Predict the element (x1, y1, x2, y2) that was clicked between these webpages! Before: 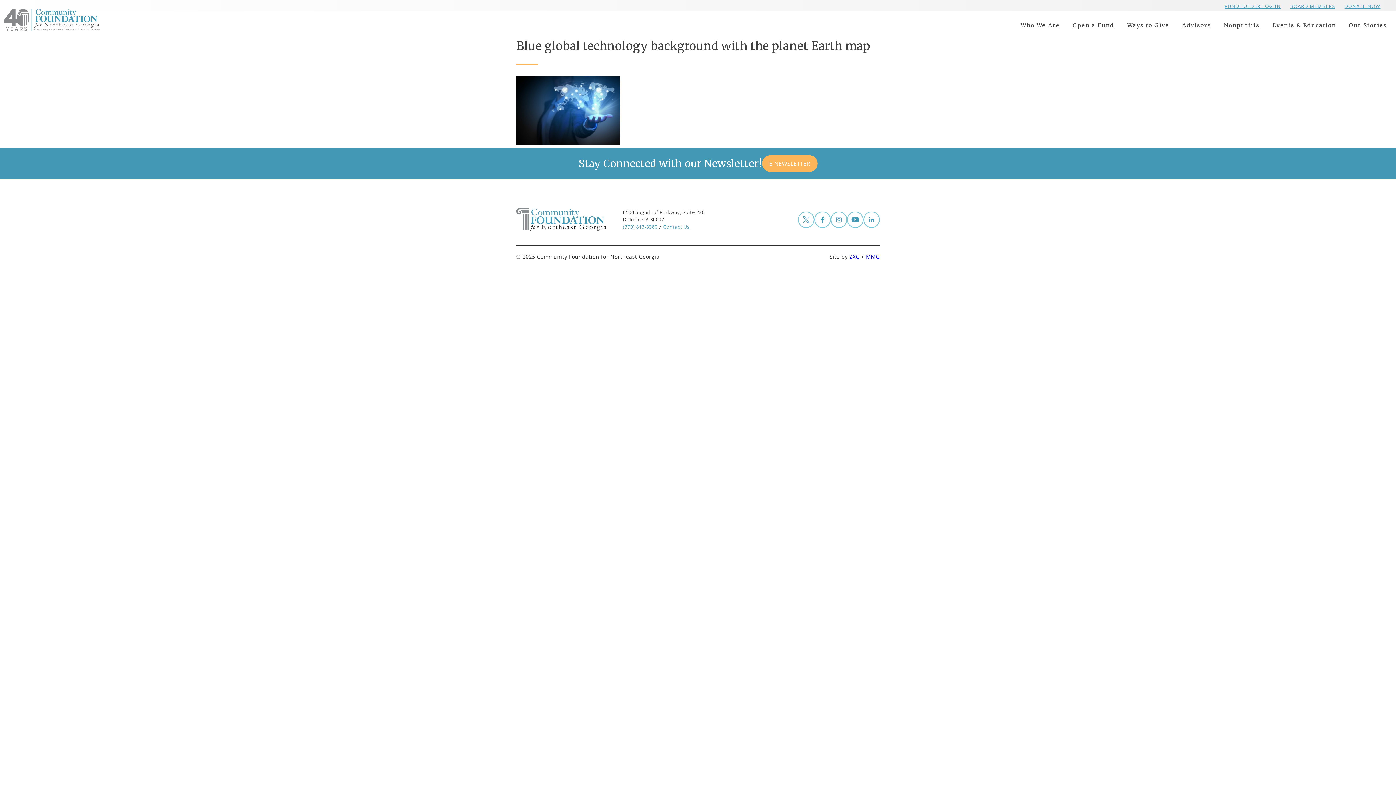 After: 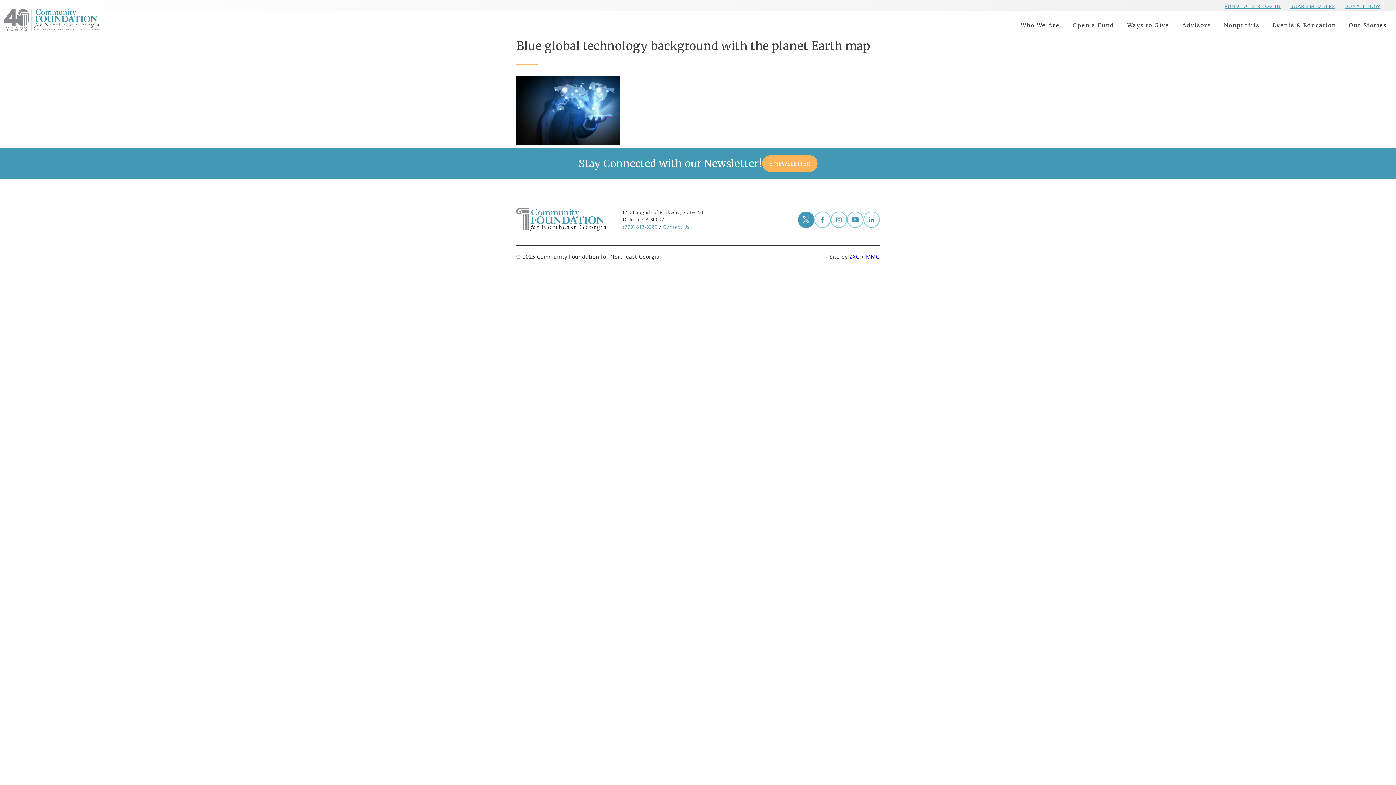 Action: bbox: (798, 211, 814, 227)